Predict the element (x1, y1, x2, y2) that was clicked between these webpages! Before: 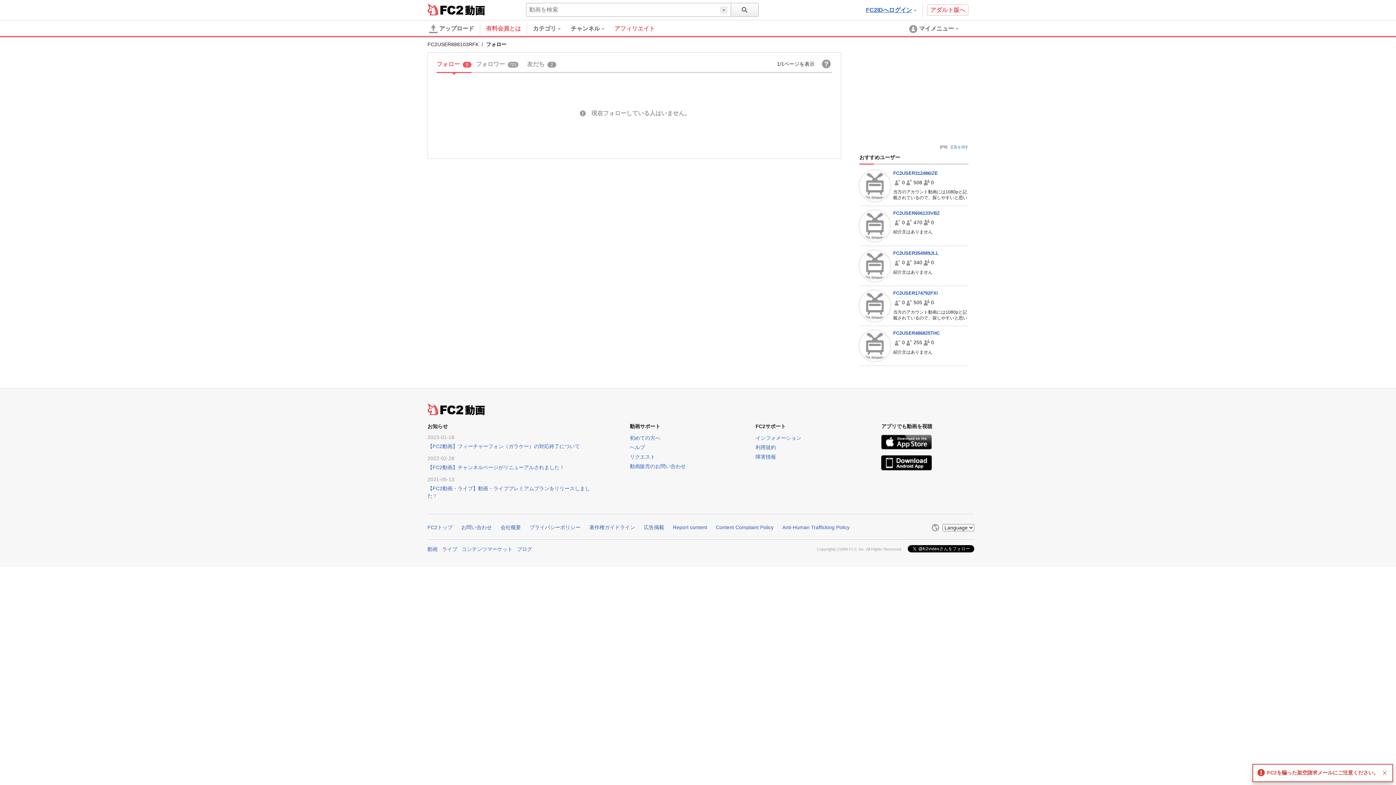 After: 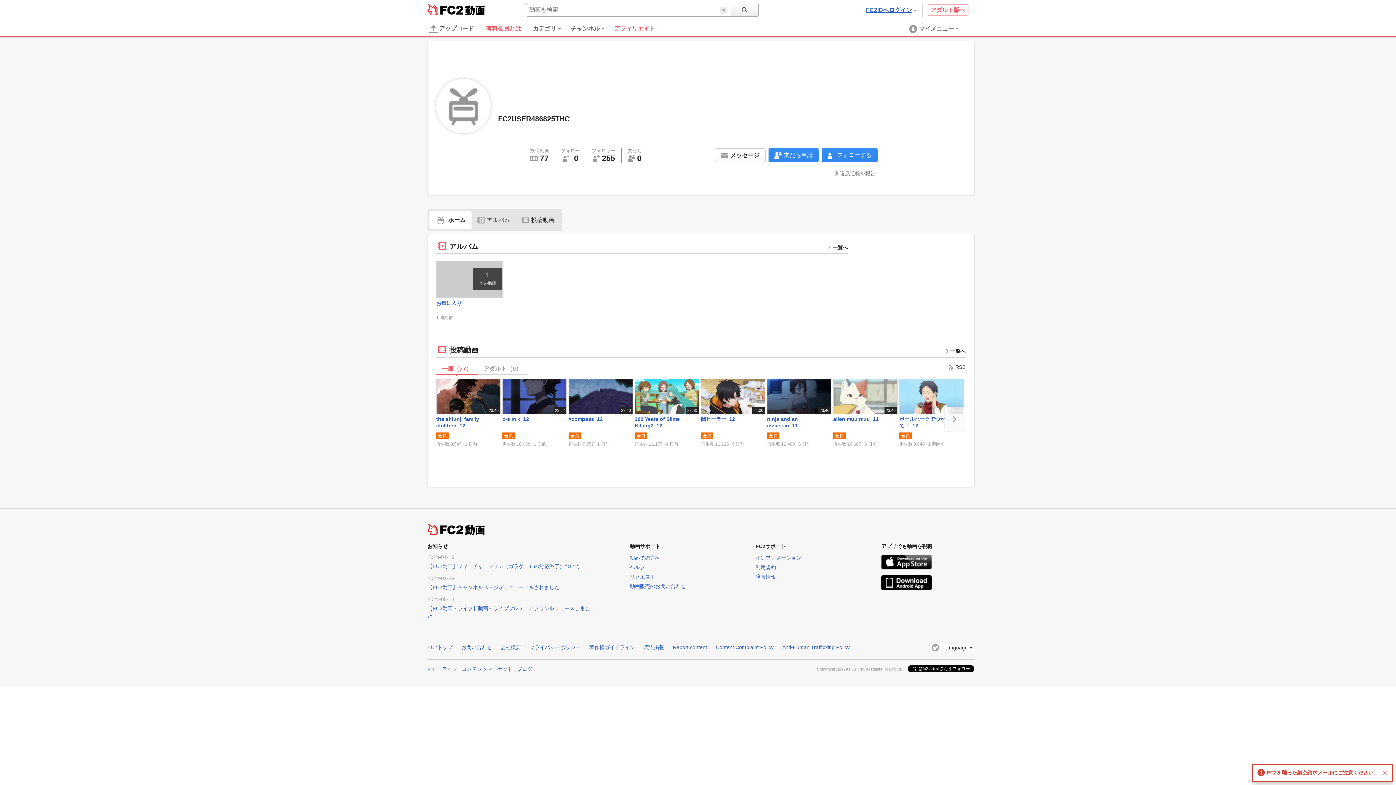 Action: label: FC2USER486825THC bbox: (893, 330, 940, 336)